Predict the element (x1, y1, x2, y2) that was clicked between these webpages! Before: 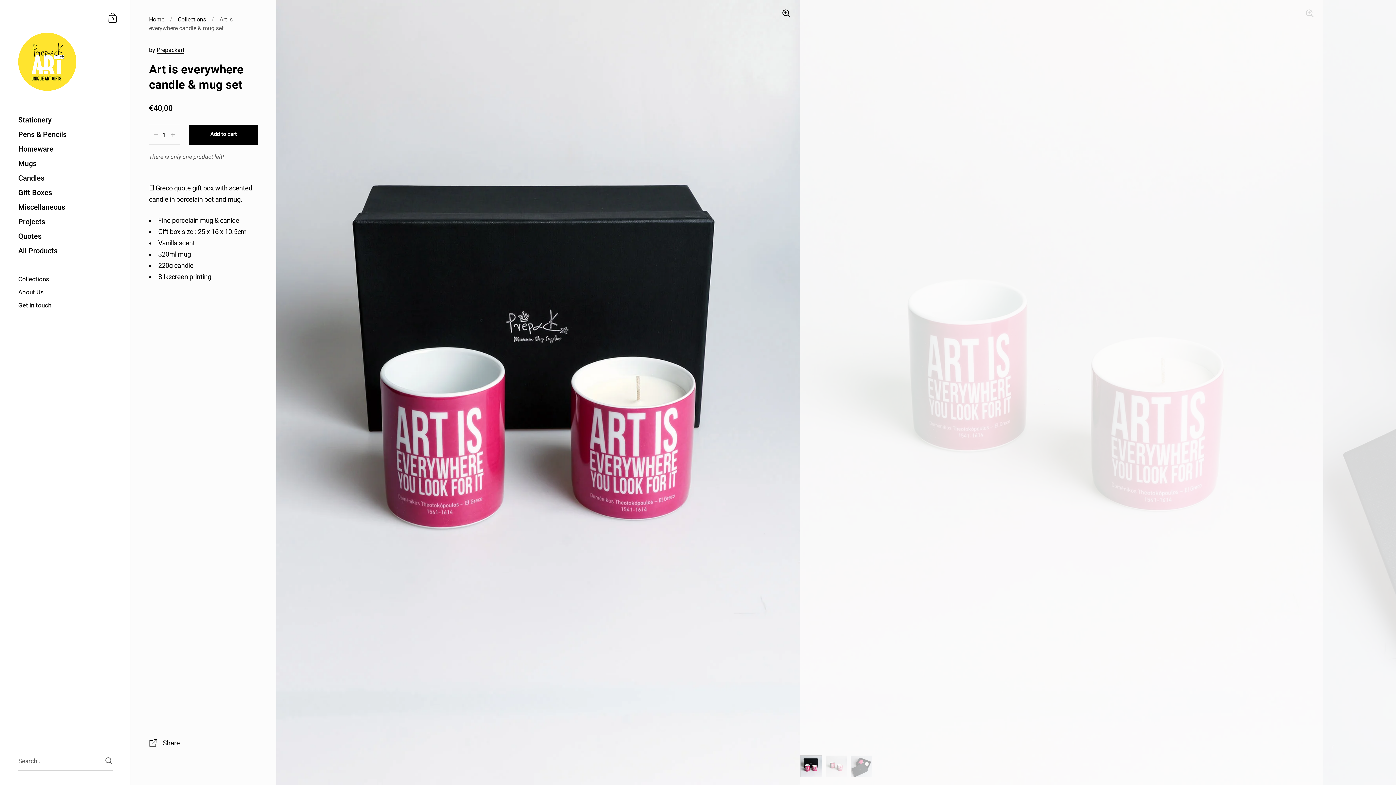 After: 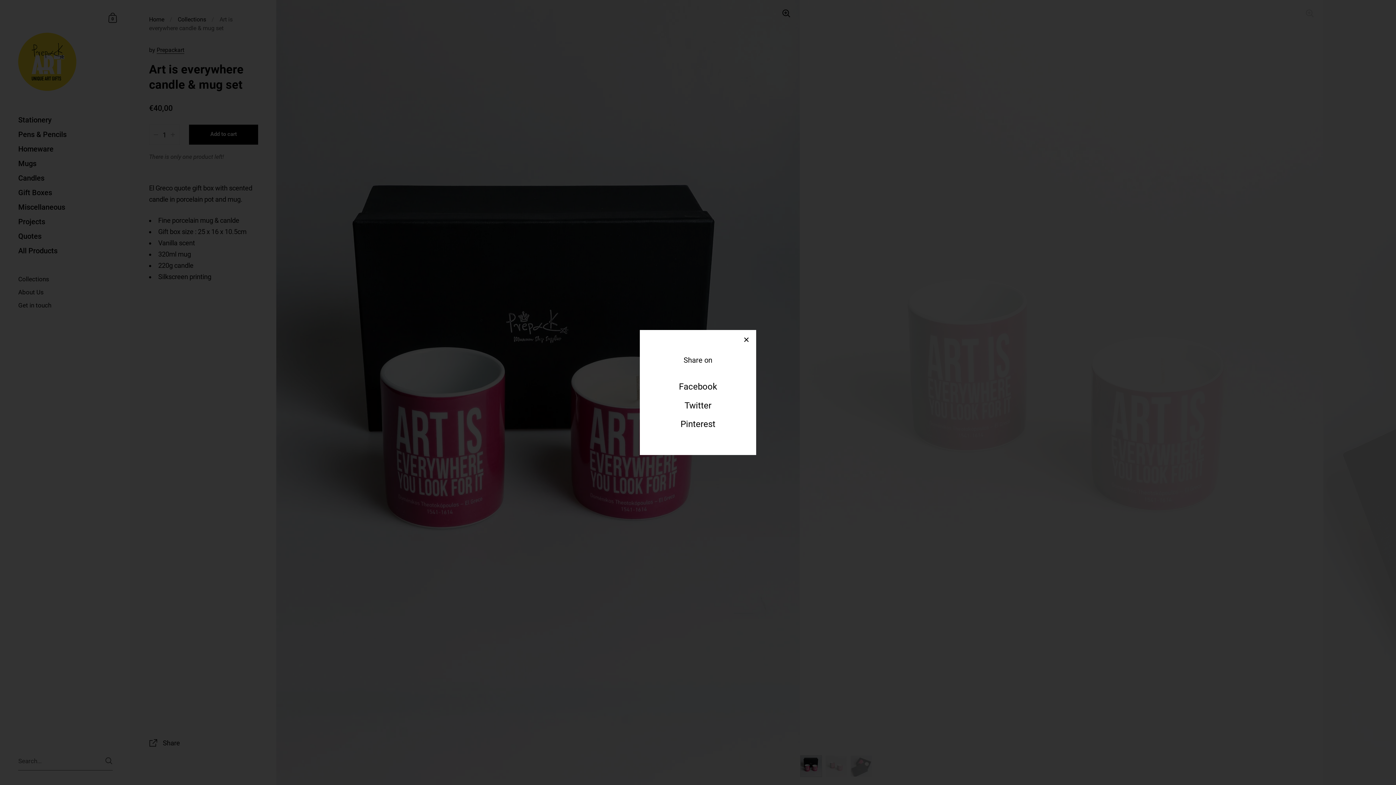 Action: label:  Share bbox: (149, 738, 258, 750)